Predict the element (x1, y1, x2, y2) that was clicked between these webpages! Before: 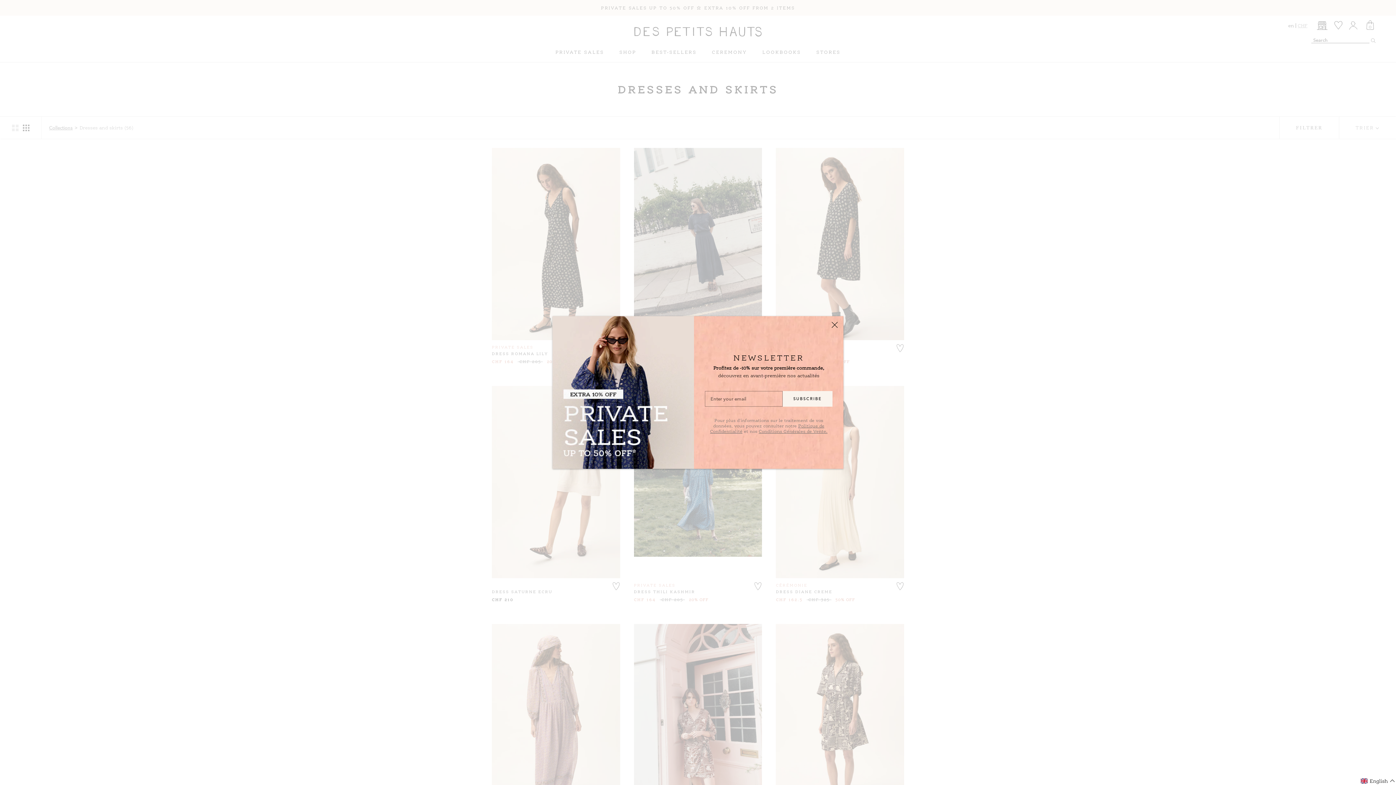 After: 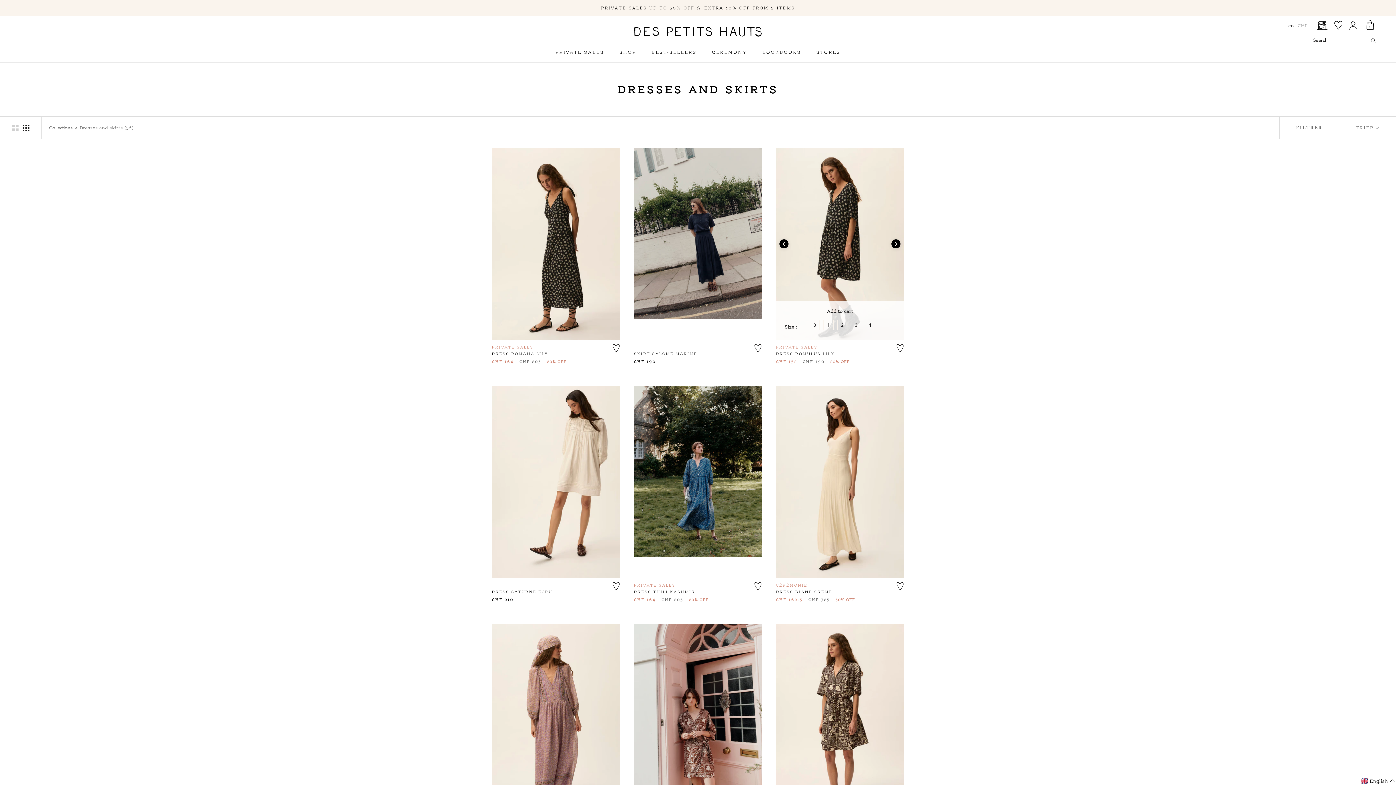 Action: label: Close bbox: (831, 321, 838, 328)